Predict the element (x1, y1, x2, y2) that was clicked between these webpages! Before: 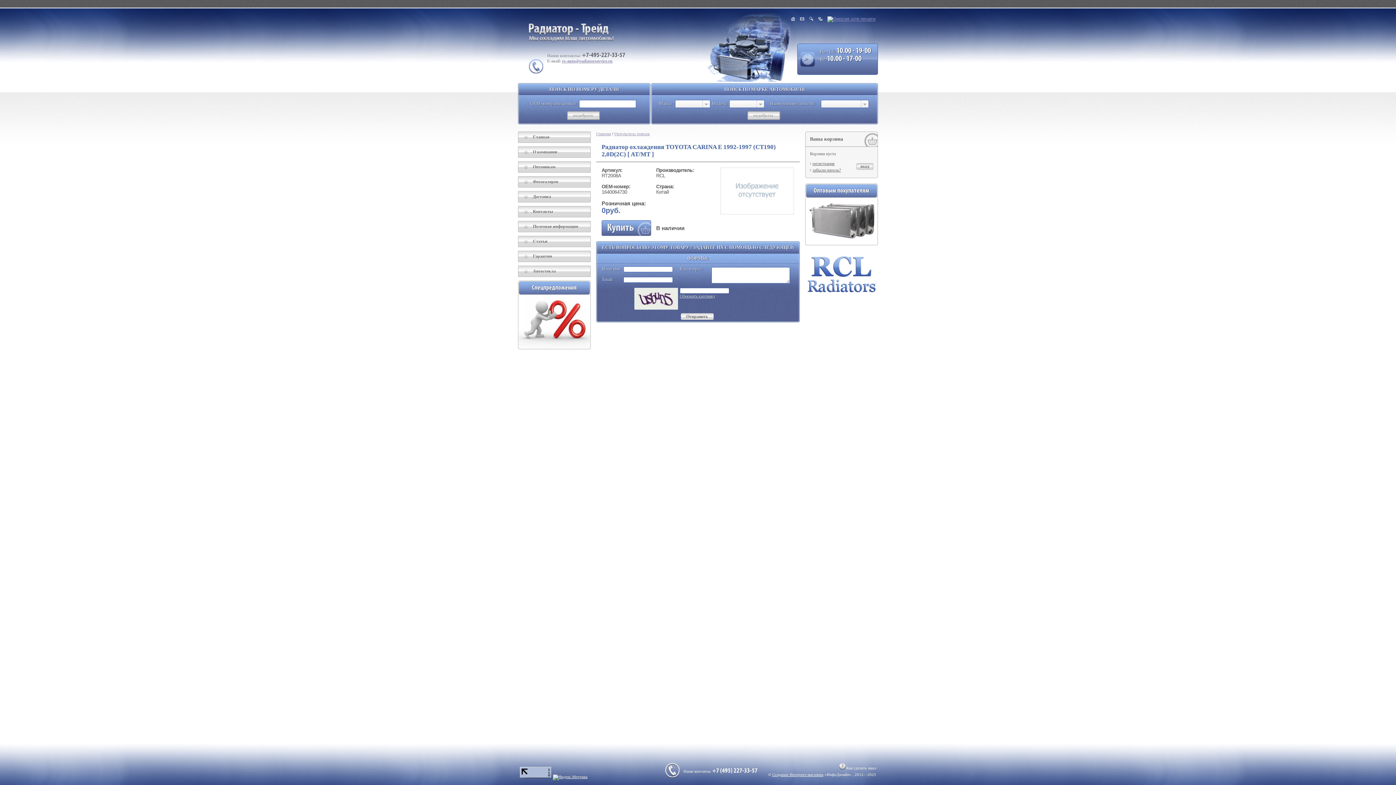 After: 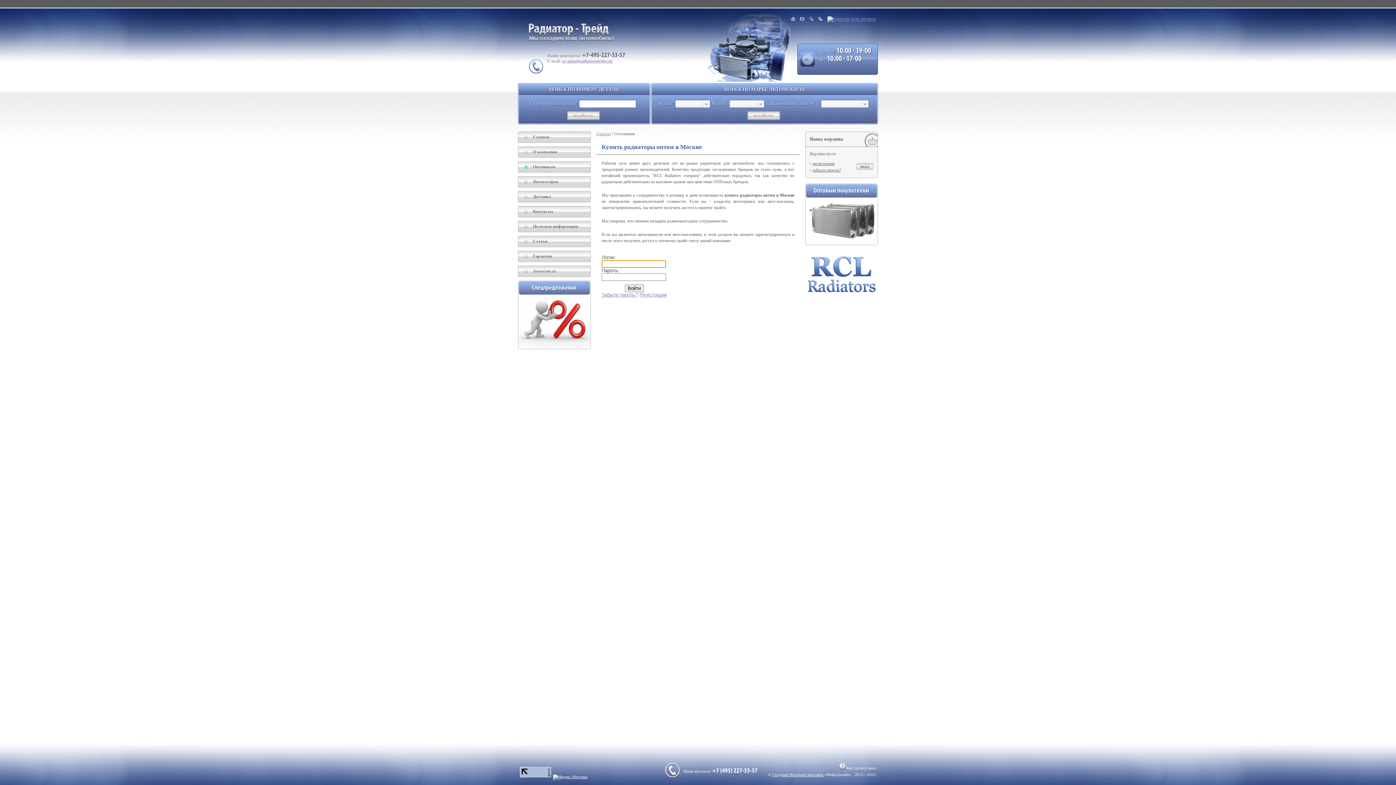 Action: label: Оптовикам bbox: (518, 161, 590, 172)